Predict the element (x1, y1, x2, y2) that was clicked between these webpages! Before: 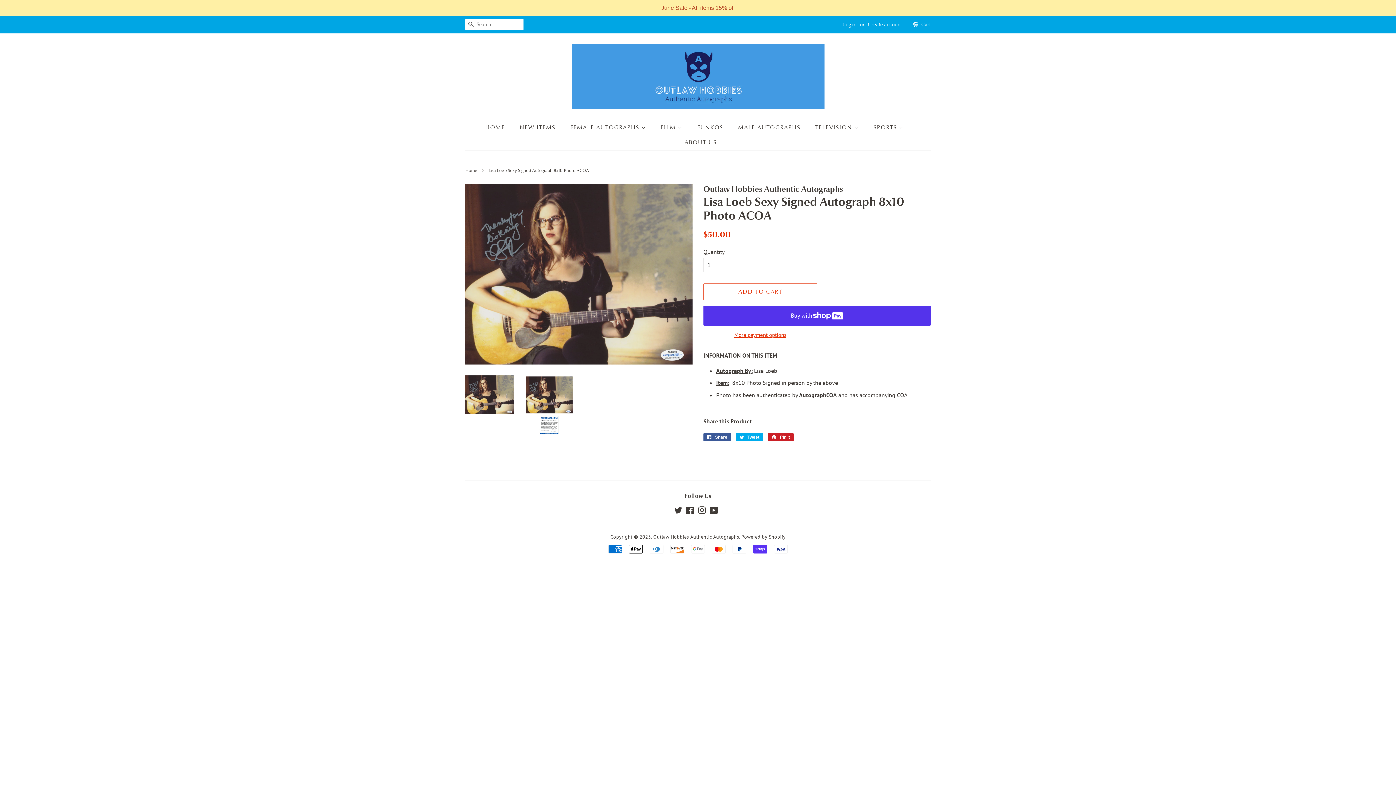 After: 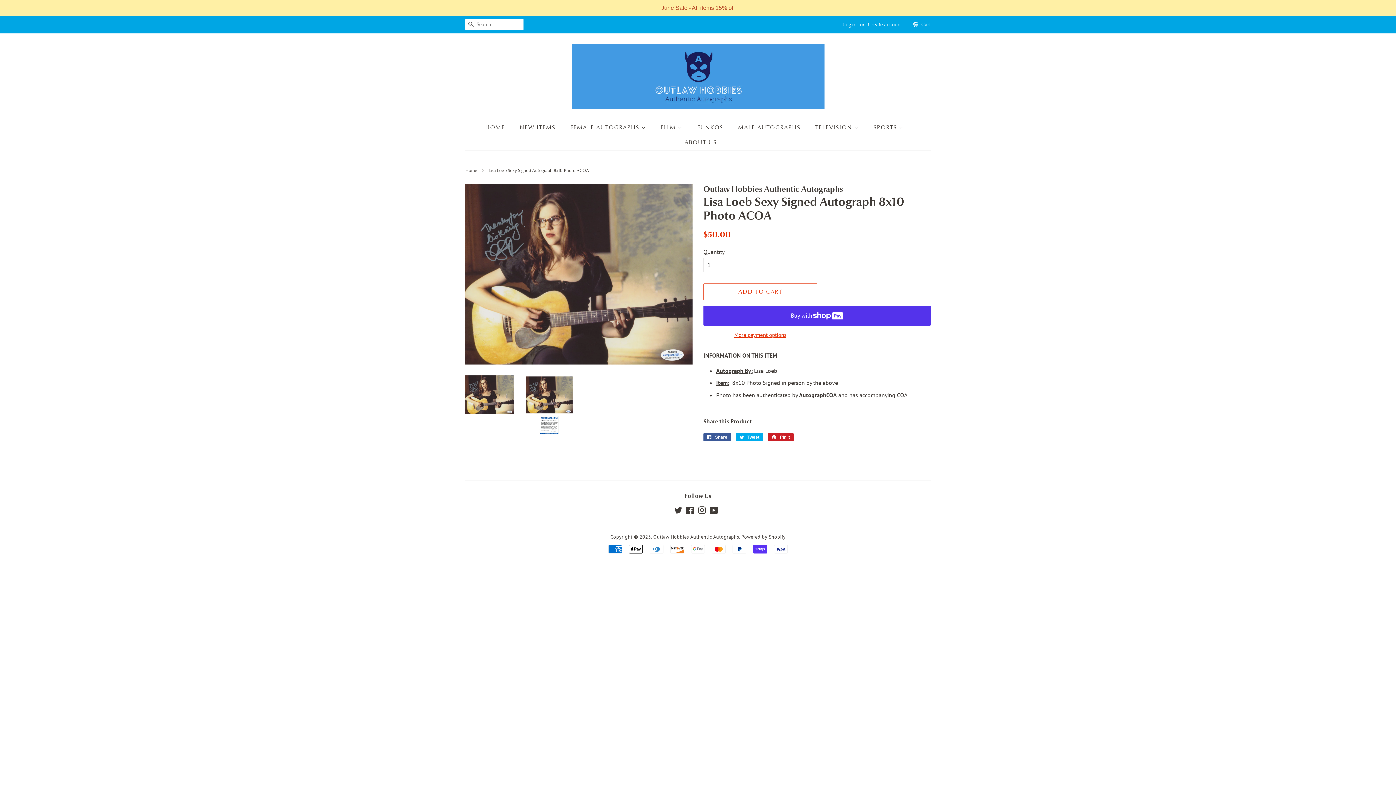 Action: bbox: (465, 375, 514, 414)